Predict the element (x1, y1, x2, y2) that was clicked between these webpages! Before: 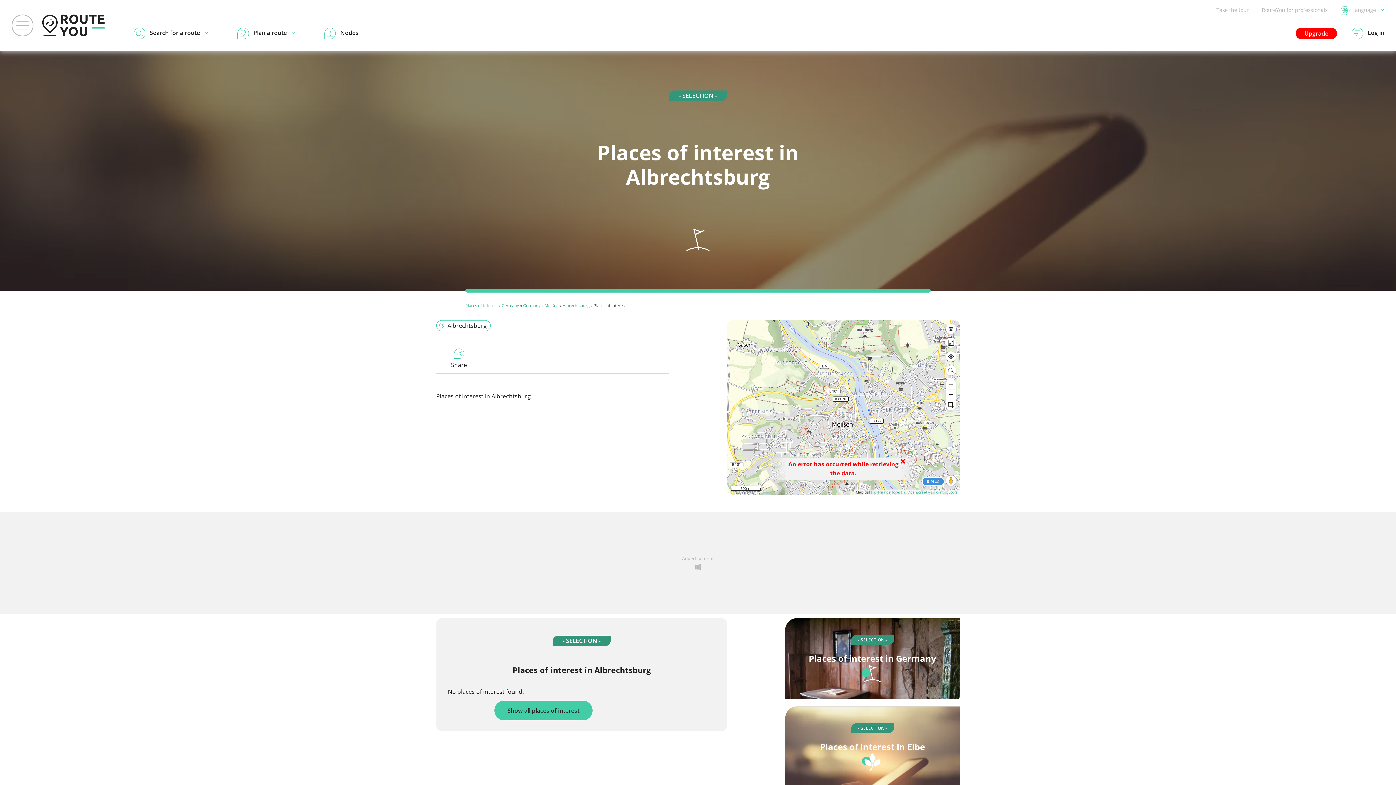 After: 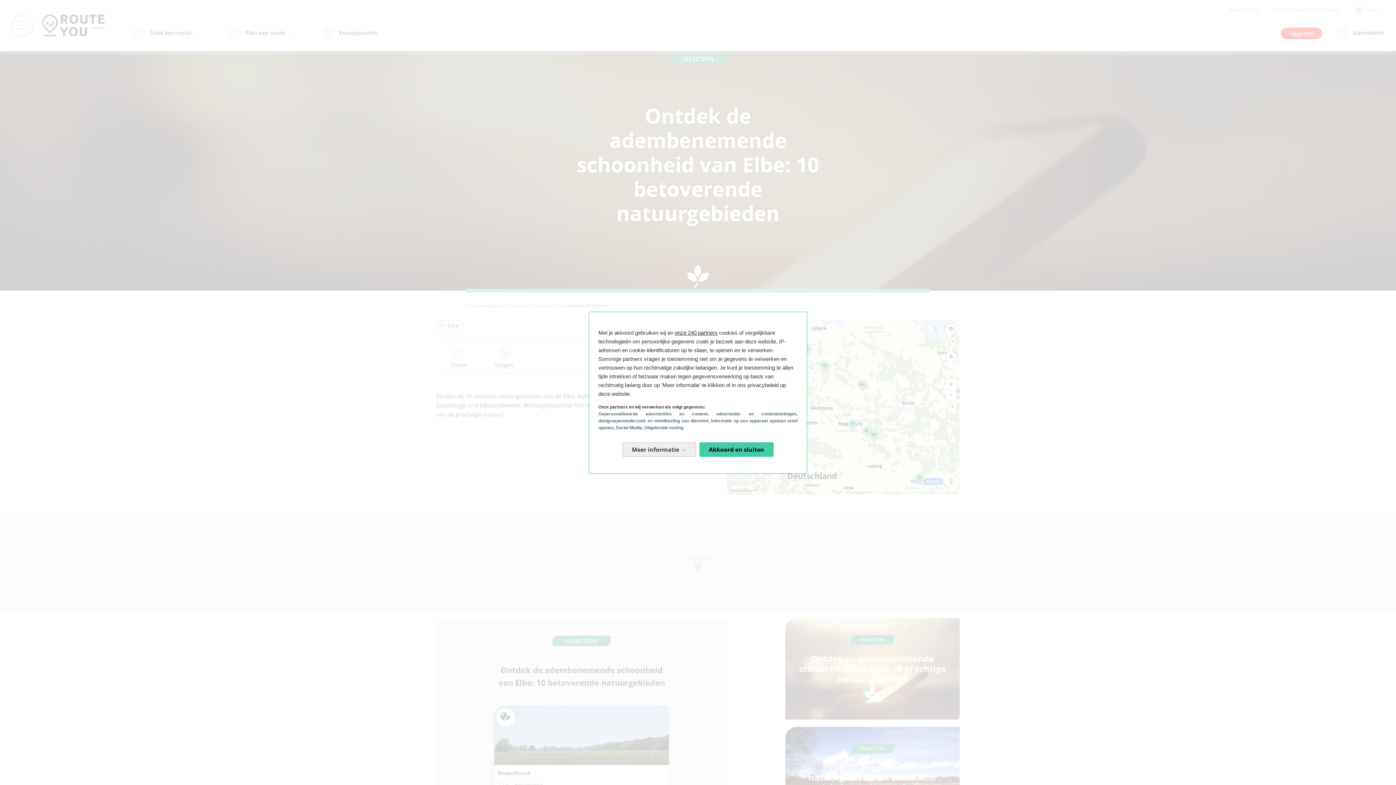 Action: bbox: (785, 706, 960, 788) label: - SELECTION -
Places of interest in Elbe